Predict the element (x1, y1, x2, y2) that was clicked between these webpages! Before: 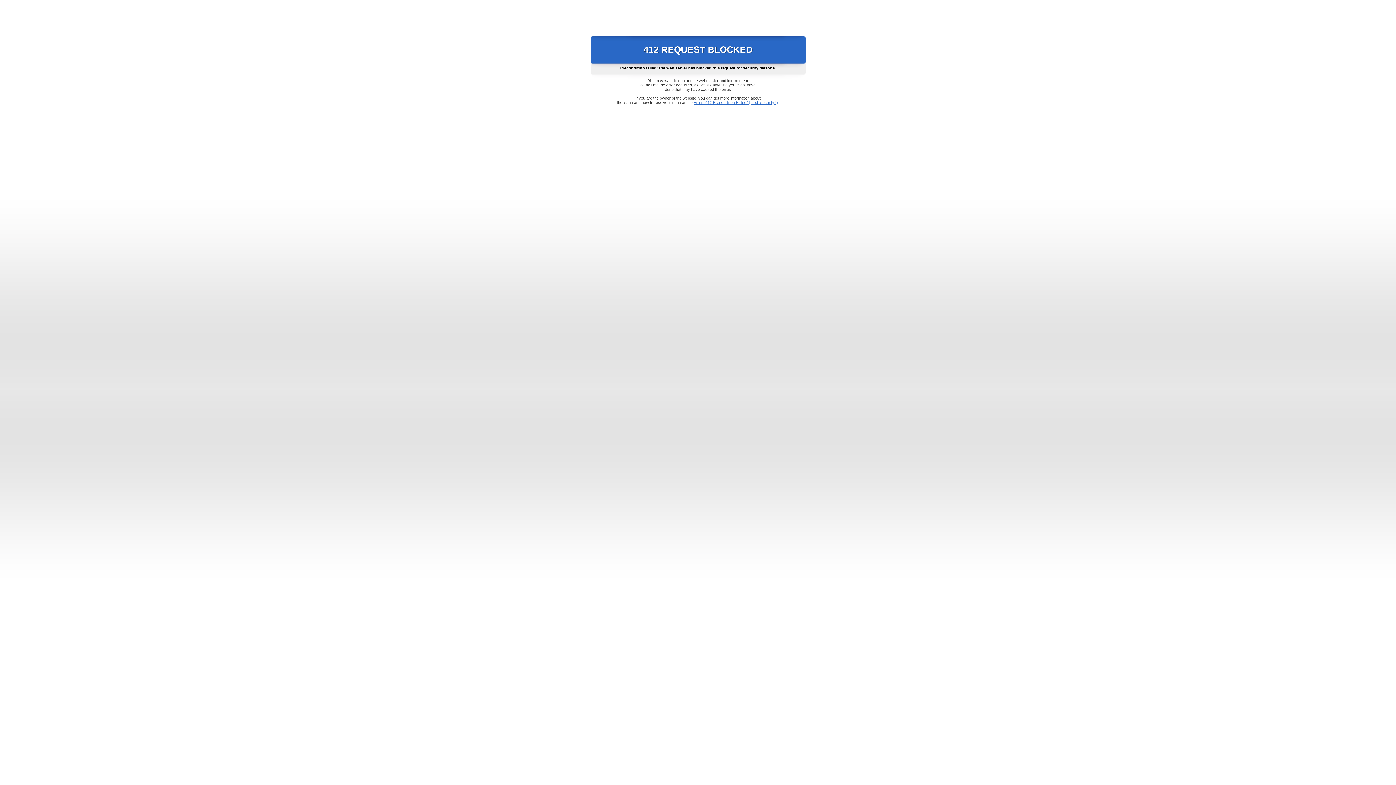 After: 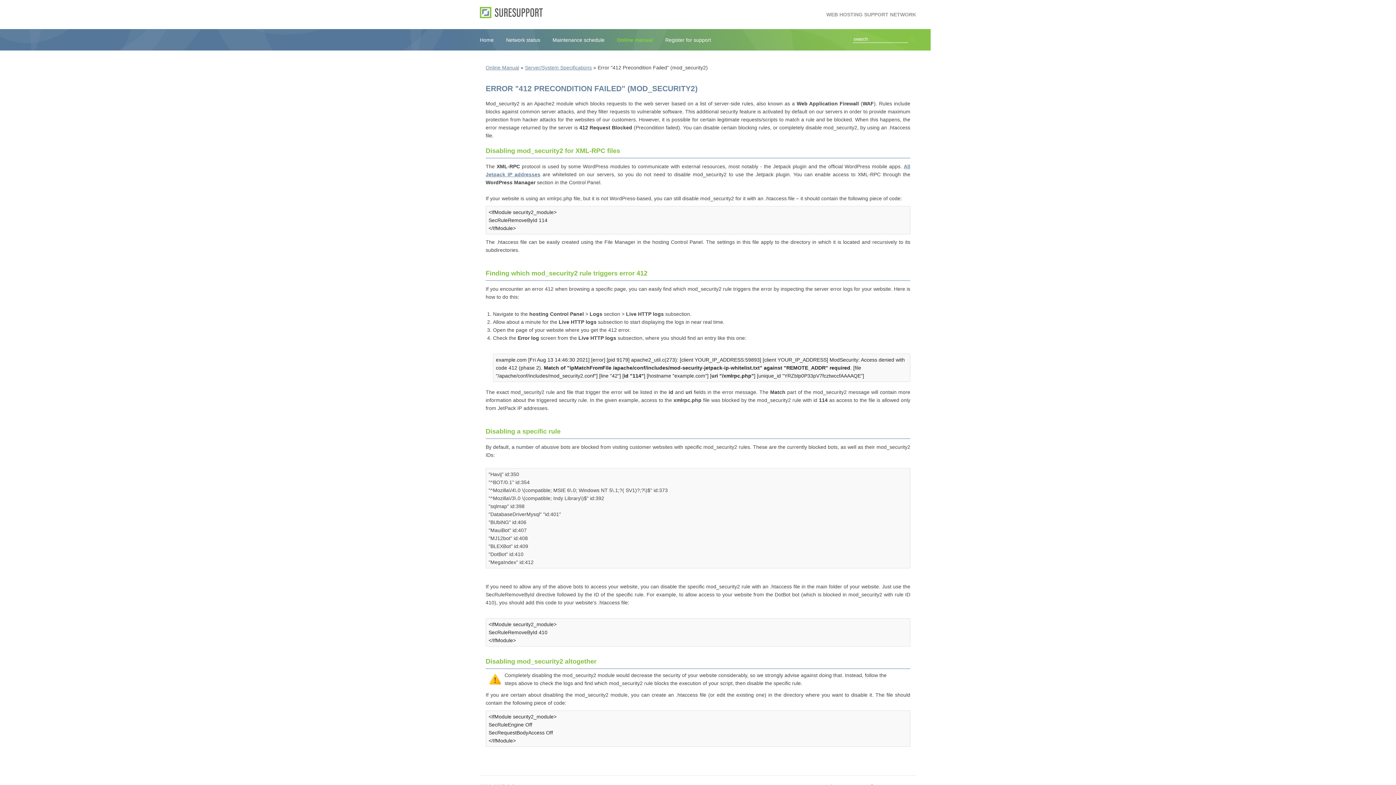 Action: label: Error "412 Precondition Failed" (mod_security2) bbox: (693, 100, 778, 104)